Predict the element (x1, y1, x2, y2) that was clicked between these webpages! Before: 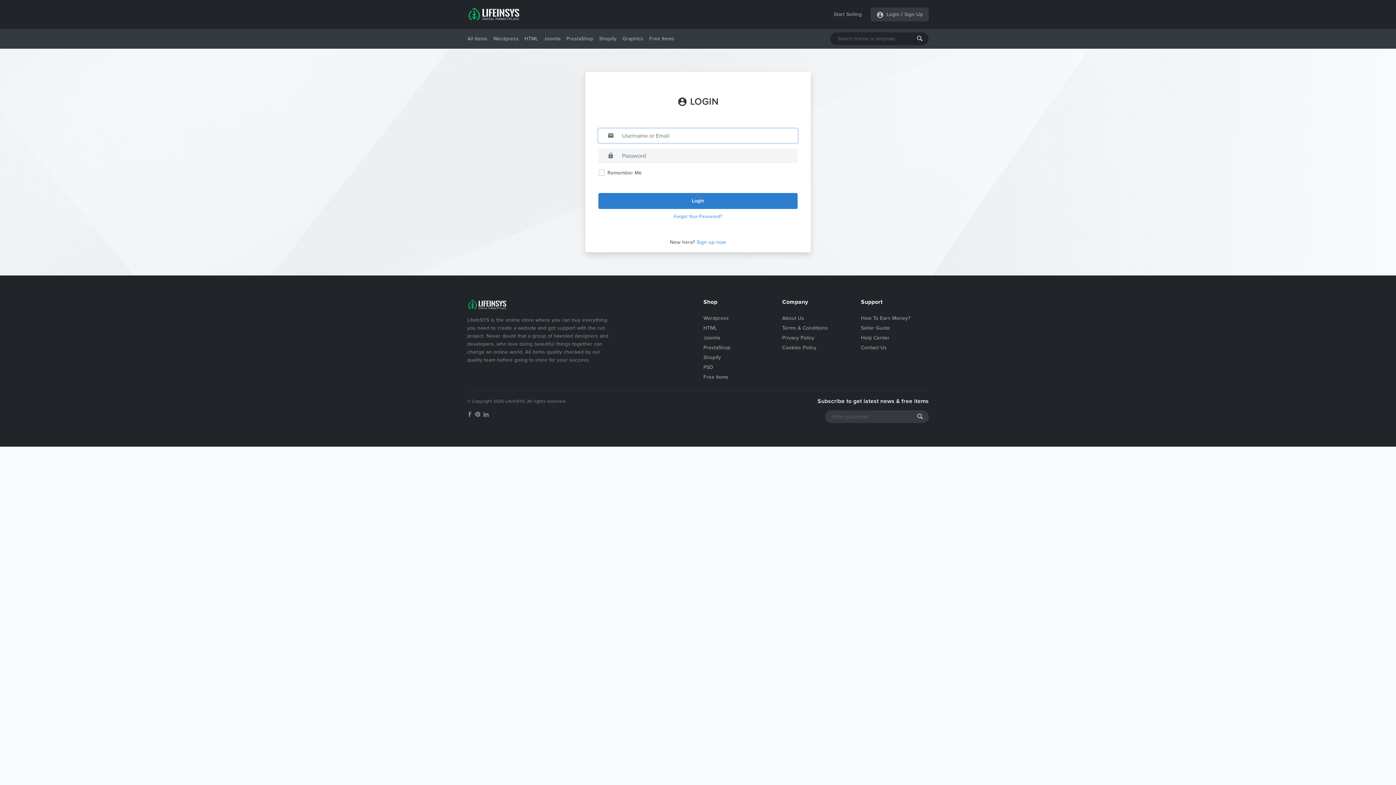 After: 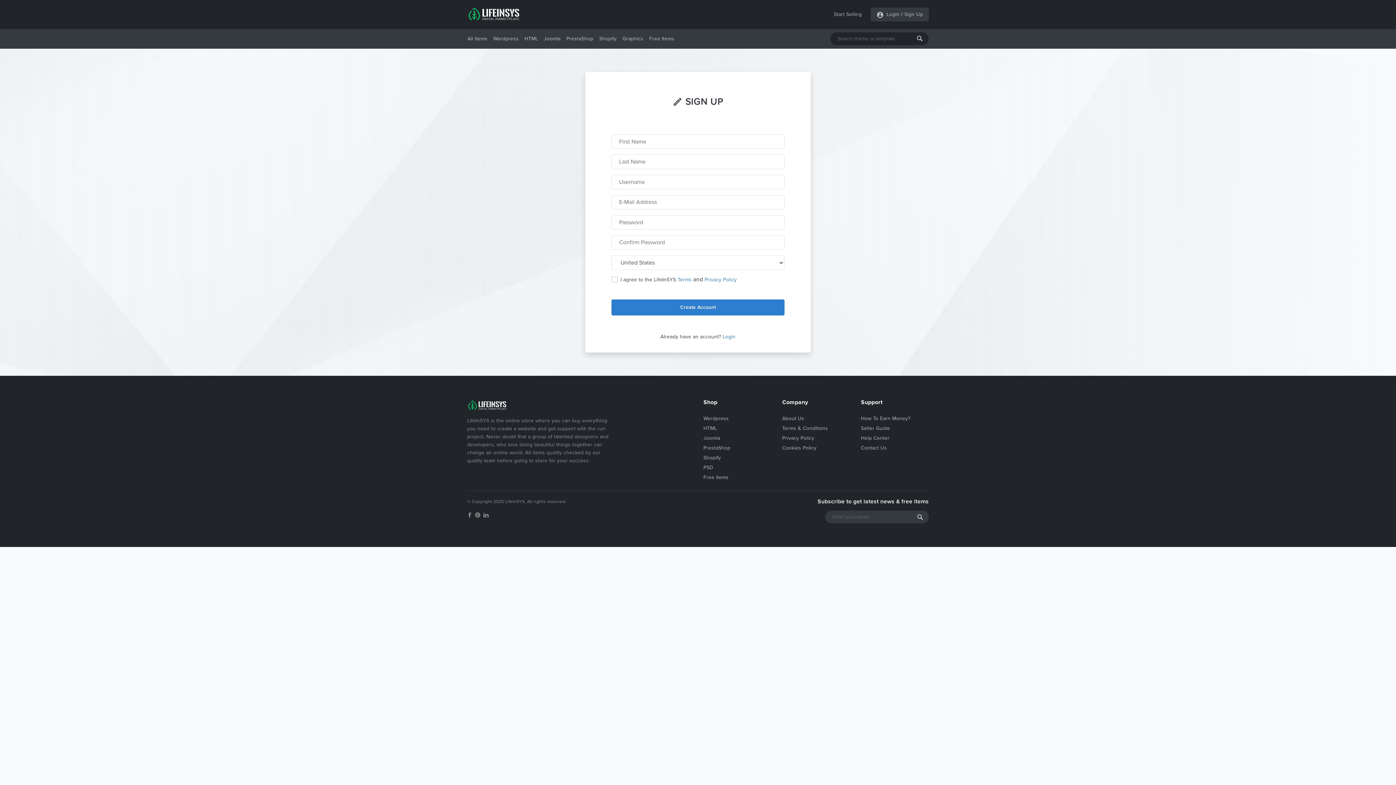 Action: bbox: (903, 7, 923, 21) label: Sign Up